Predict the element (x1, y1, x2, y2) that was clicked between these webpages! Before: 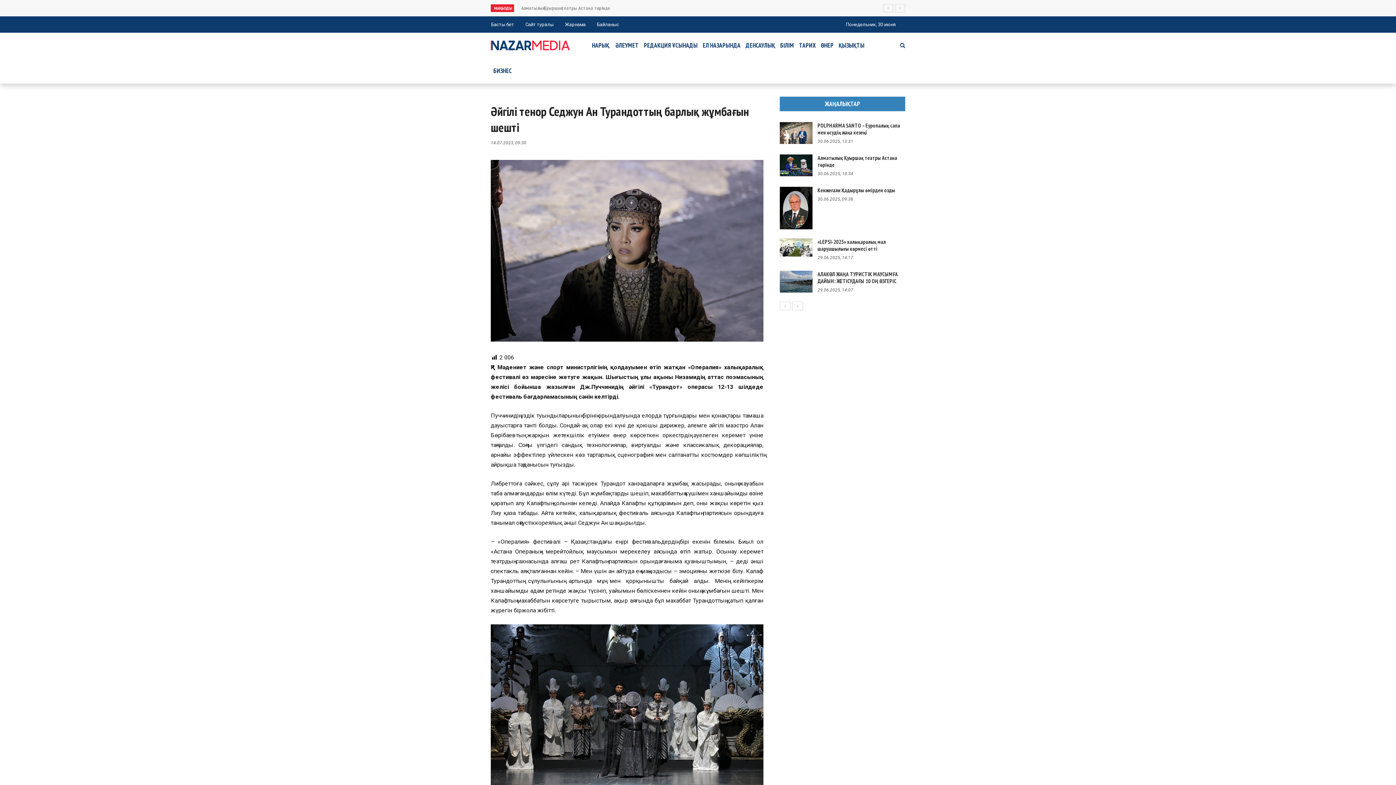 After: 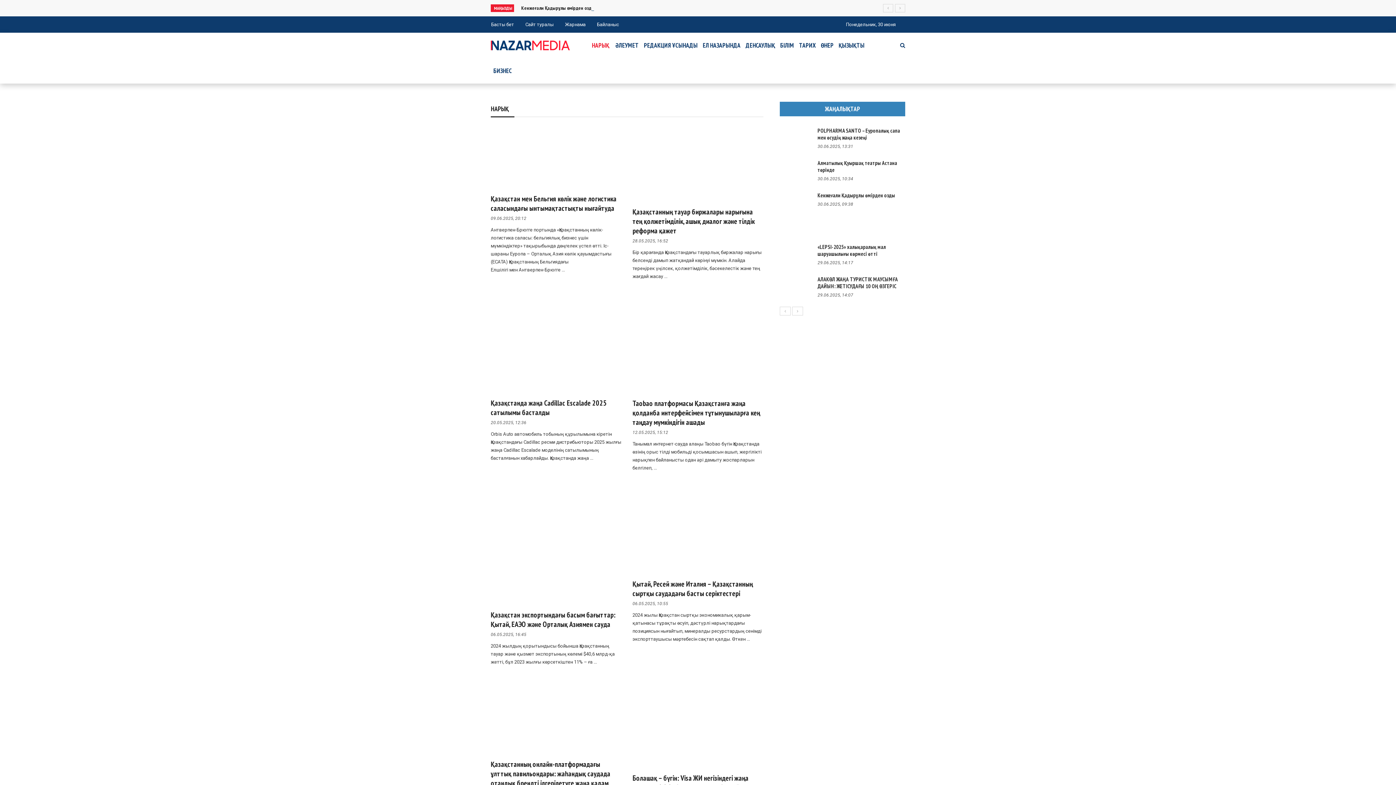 Action: label: НАРЫҚ bbox: (588, 32, 613, 58)